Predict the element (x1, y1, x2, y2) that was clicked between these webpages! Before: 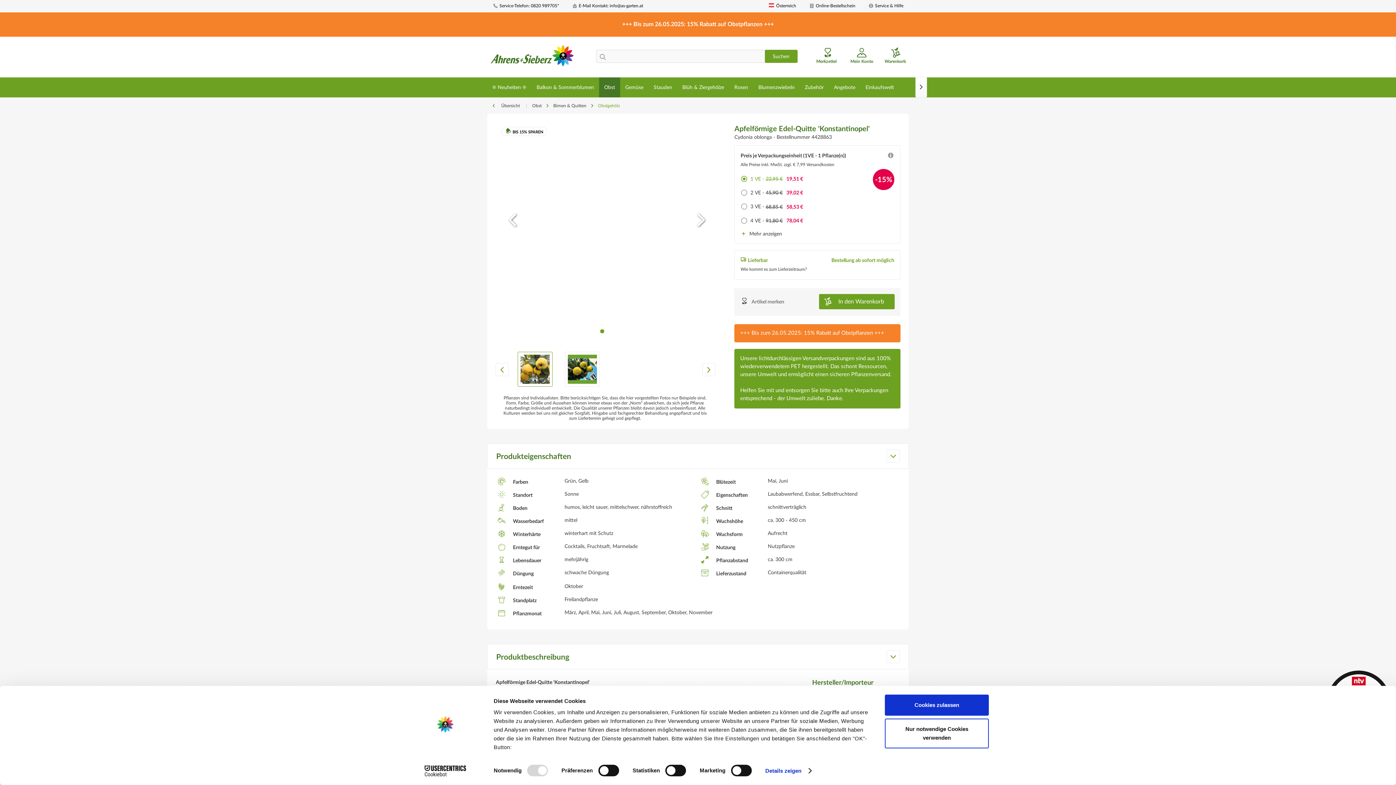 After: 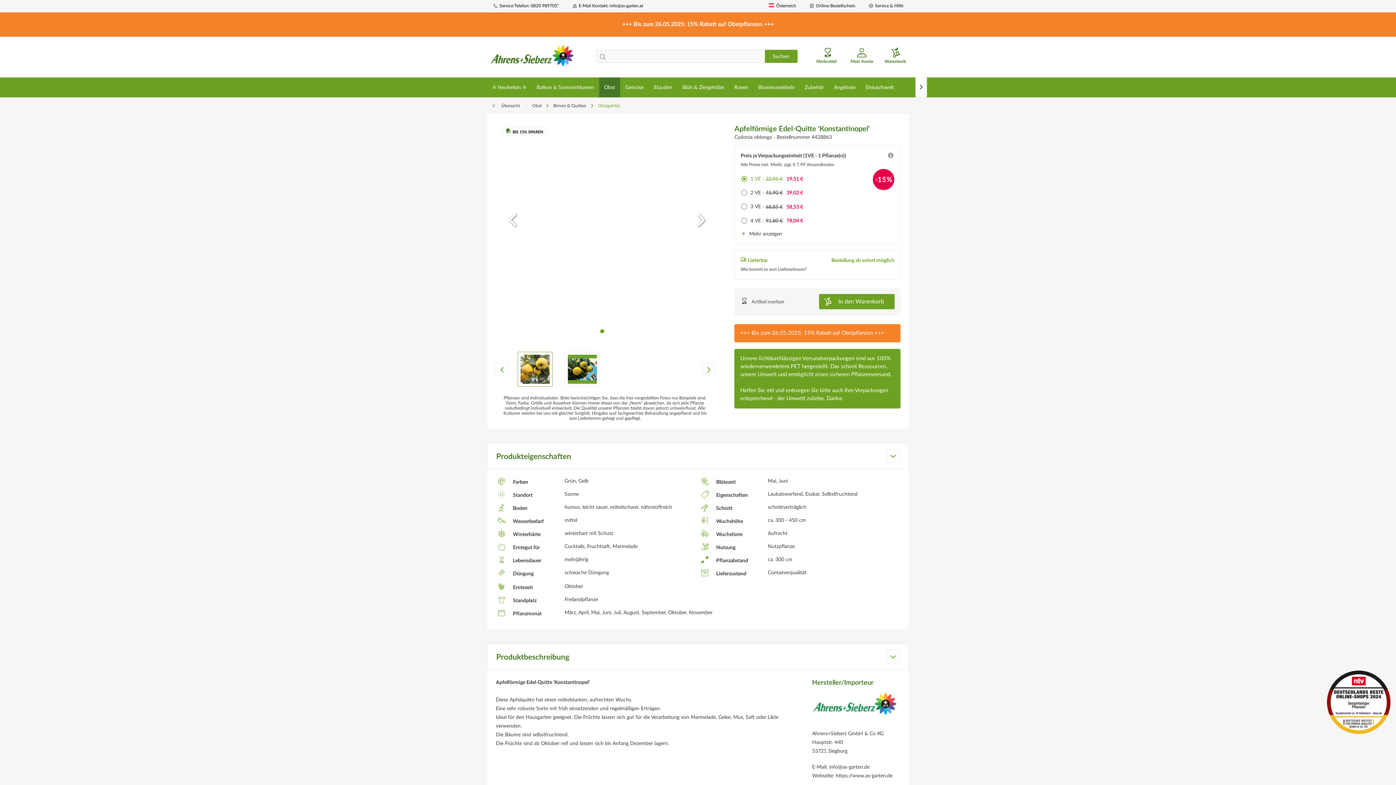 Action: bbox: (885, 718, 989, 748) label: Nur notwendige Cookies verwenden